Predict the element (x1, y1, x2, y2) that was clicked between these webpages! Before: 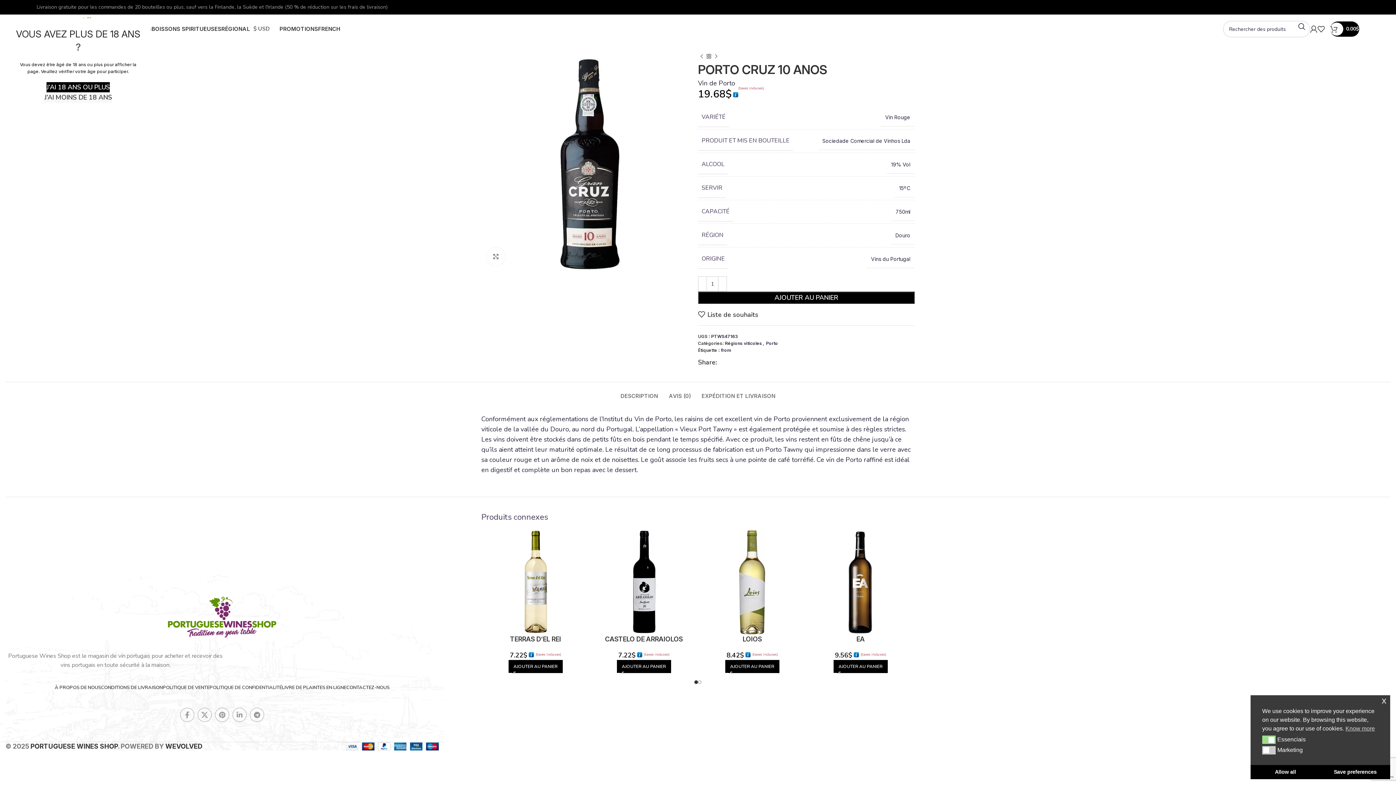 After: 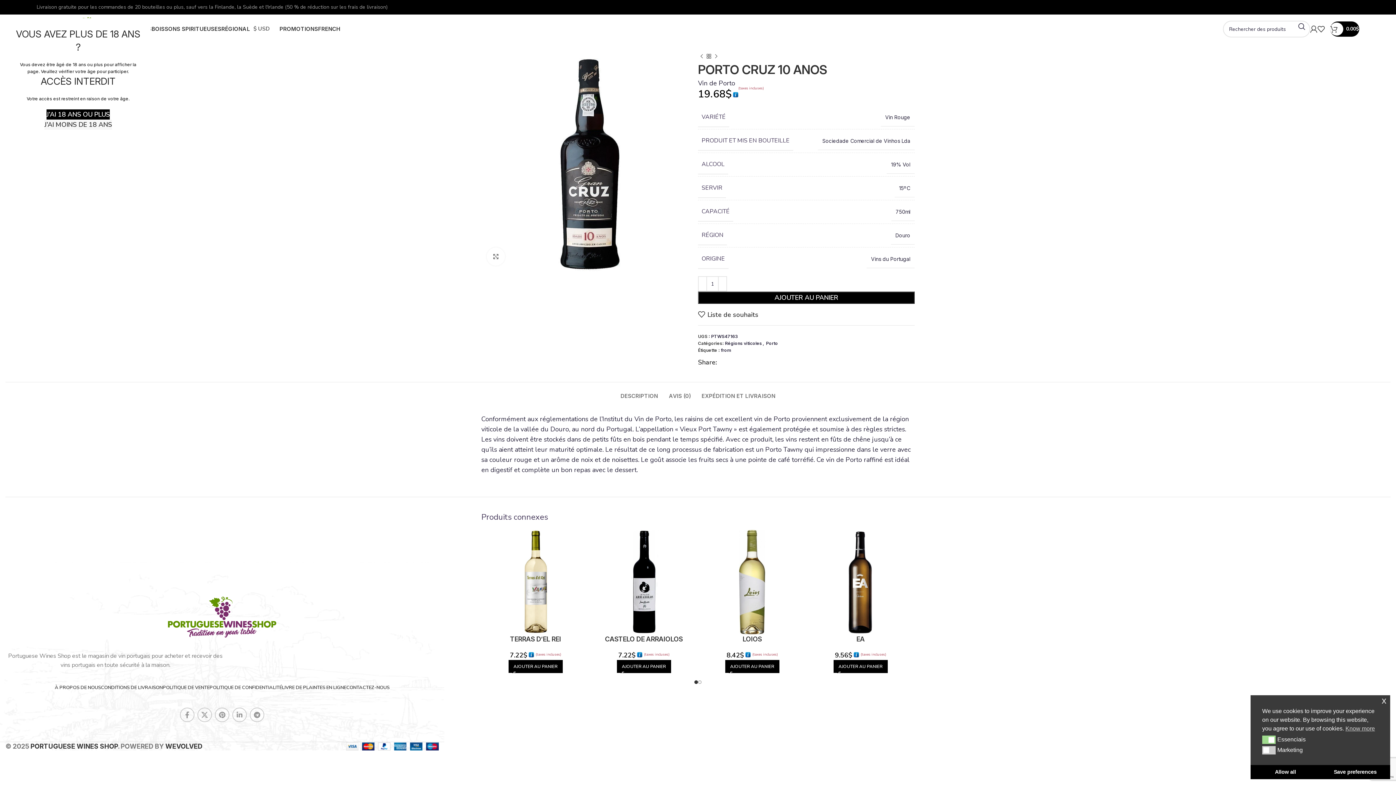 Action: label: J’AI MOINS DE 18 ANS bbox: (44, 92, 112, 102)